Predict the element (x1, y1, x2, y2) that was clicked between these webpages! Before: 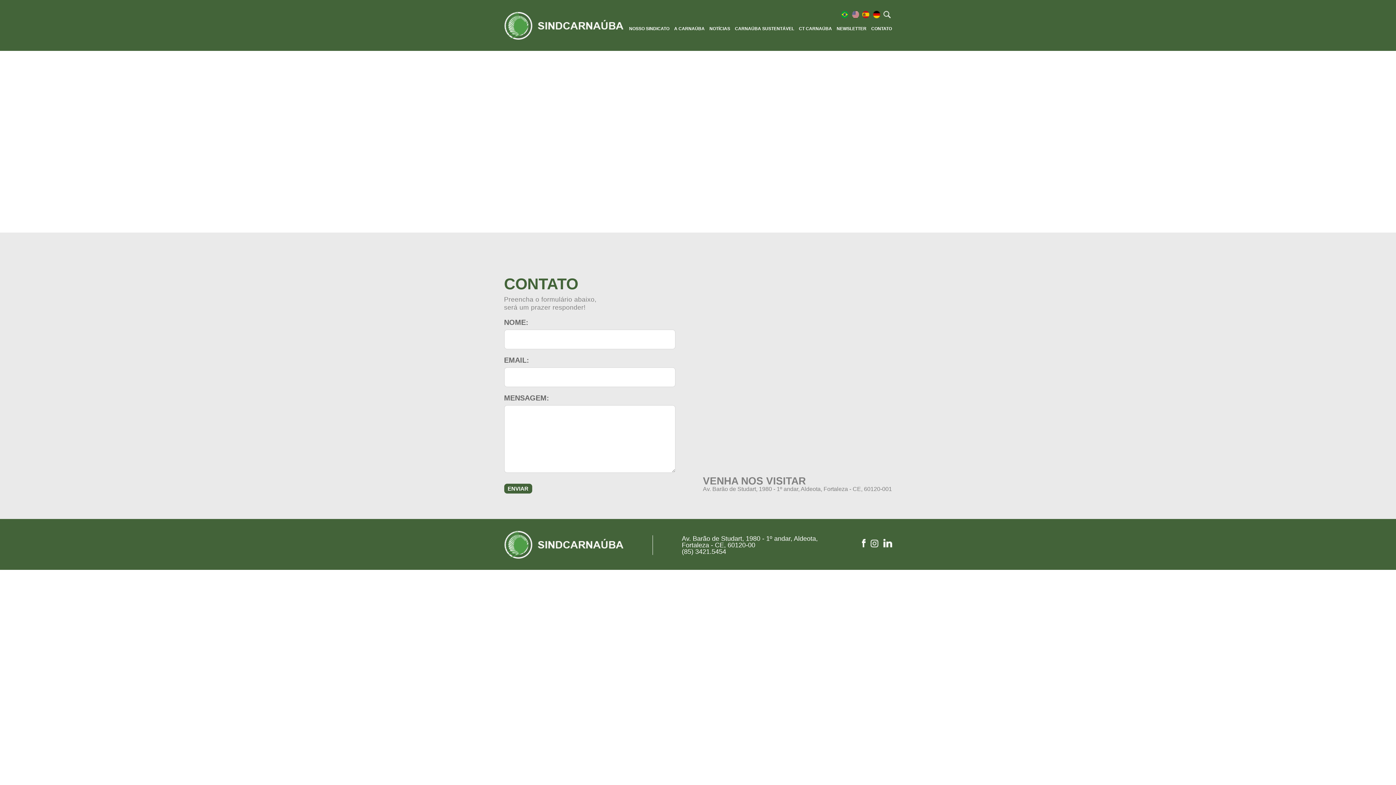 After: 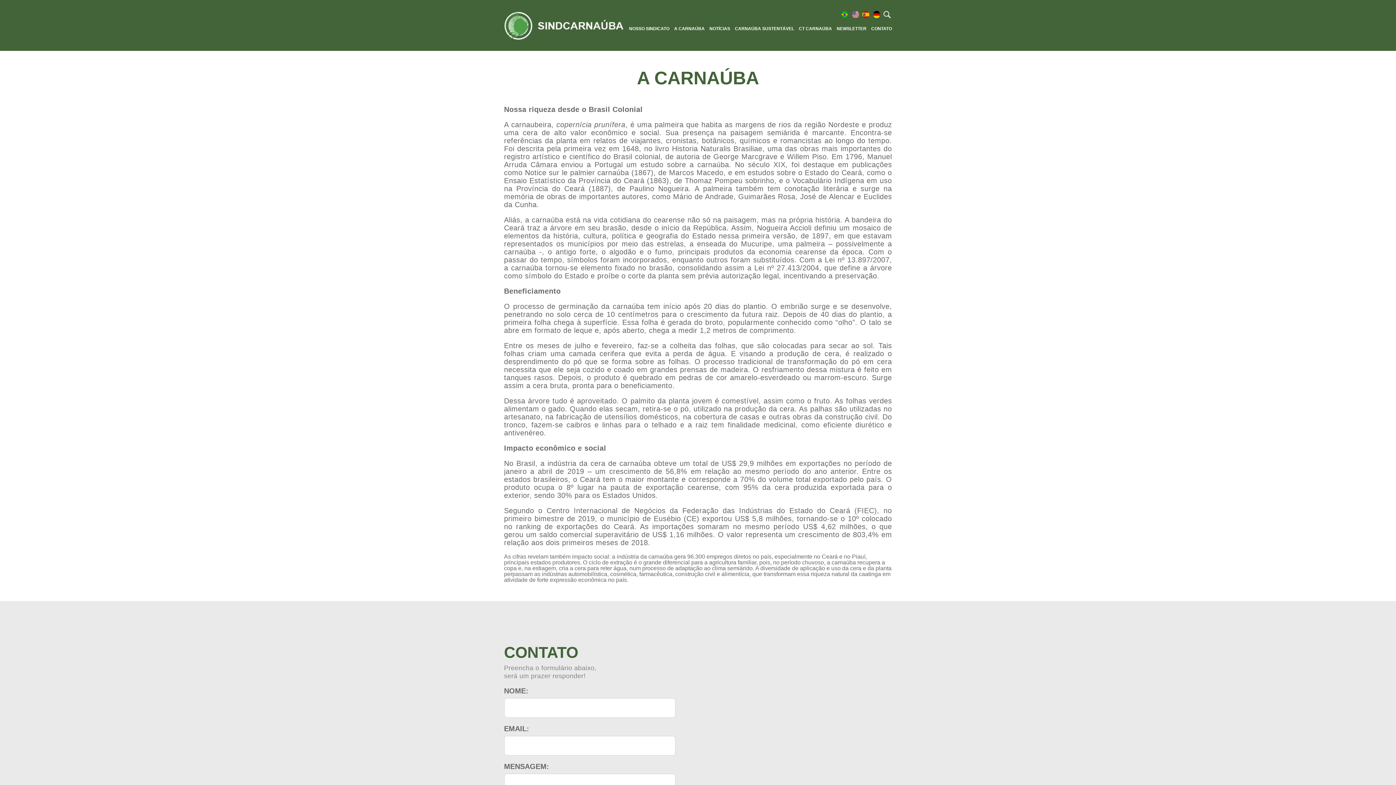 Action: label: A CARNAÚBA bbox: (674, 26, 704, 30)